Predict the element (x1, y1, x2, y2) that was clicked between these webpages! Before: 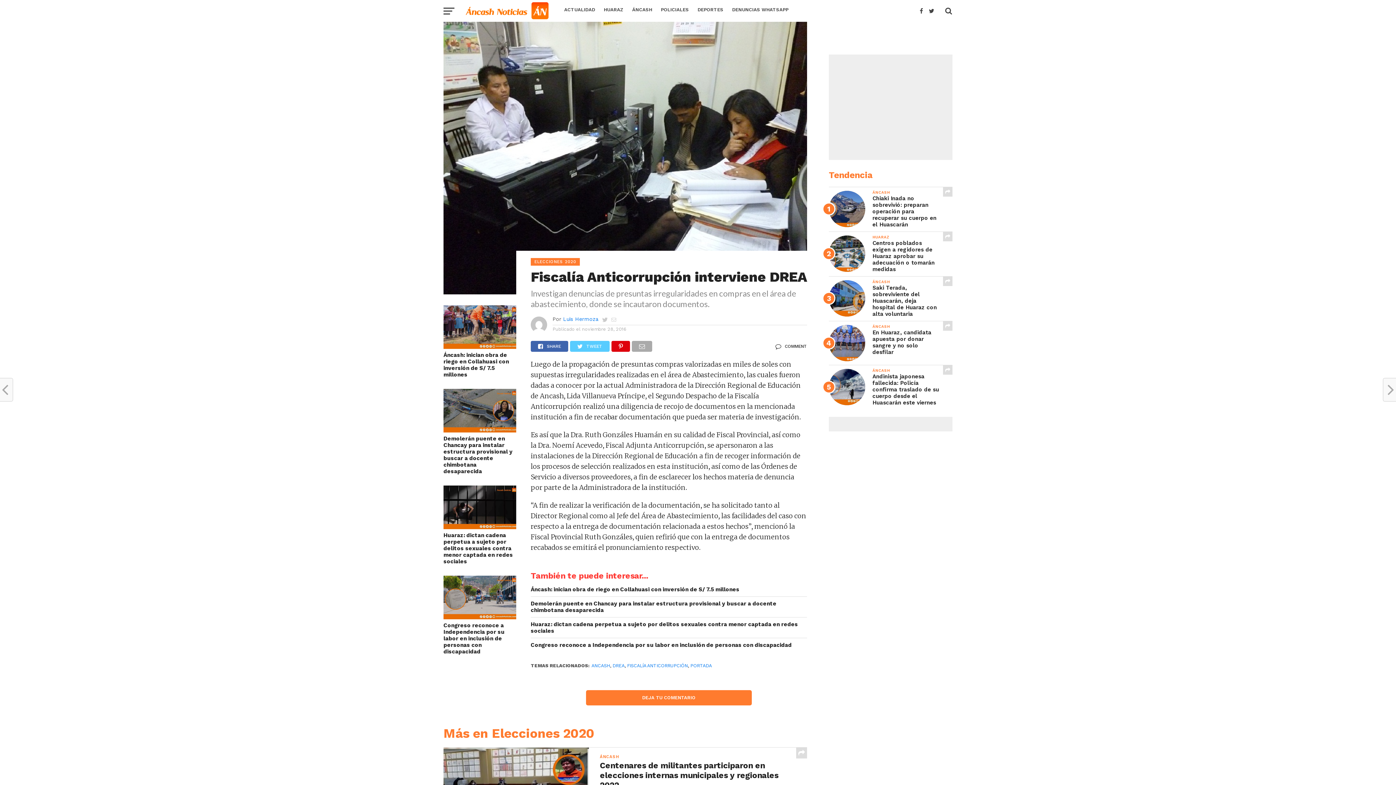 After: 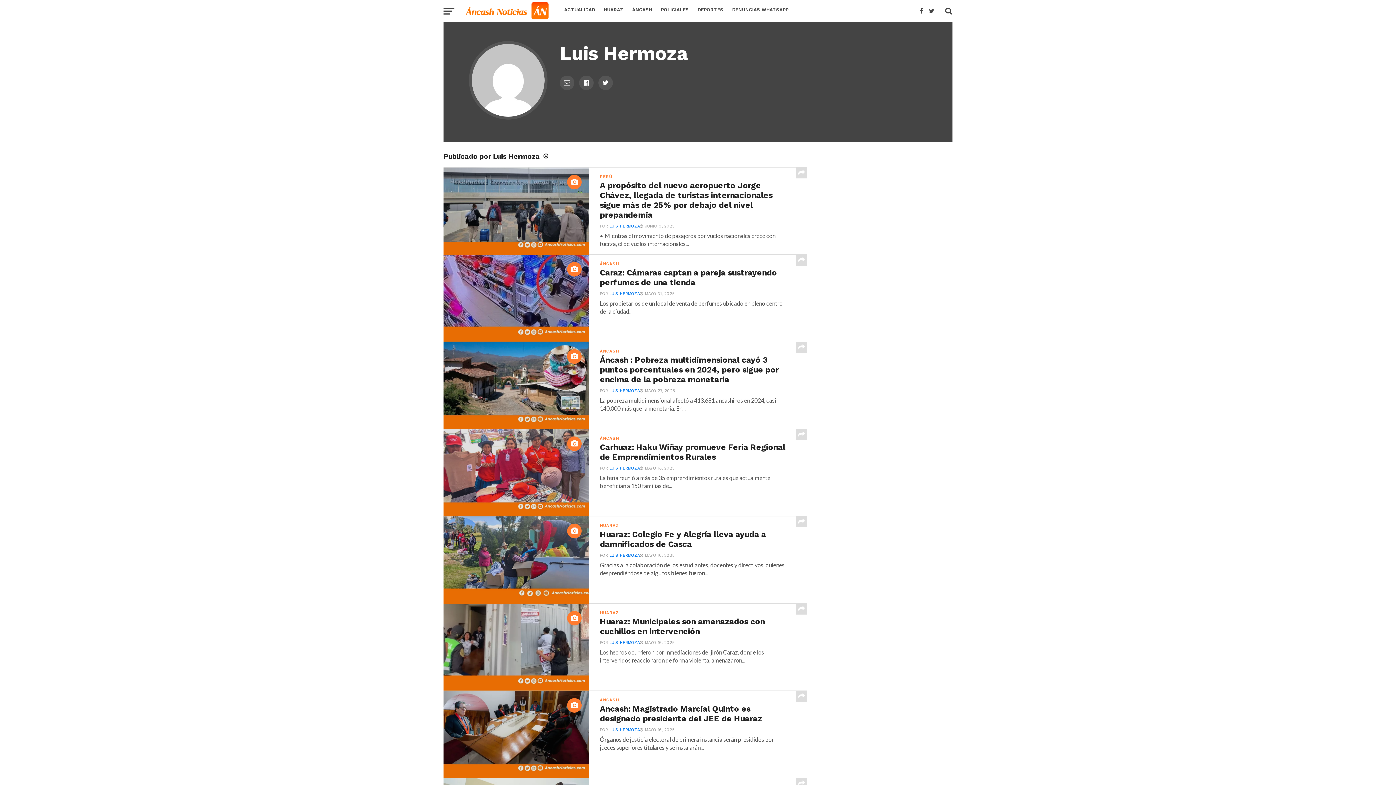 Action: label: Luis Hermoza bbox: (563, 316, 598, 322)